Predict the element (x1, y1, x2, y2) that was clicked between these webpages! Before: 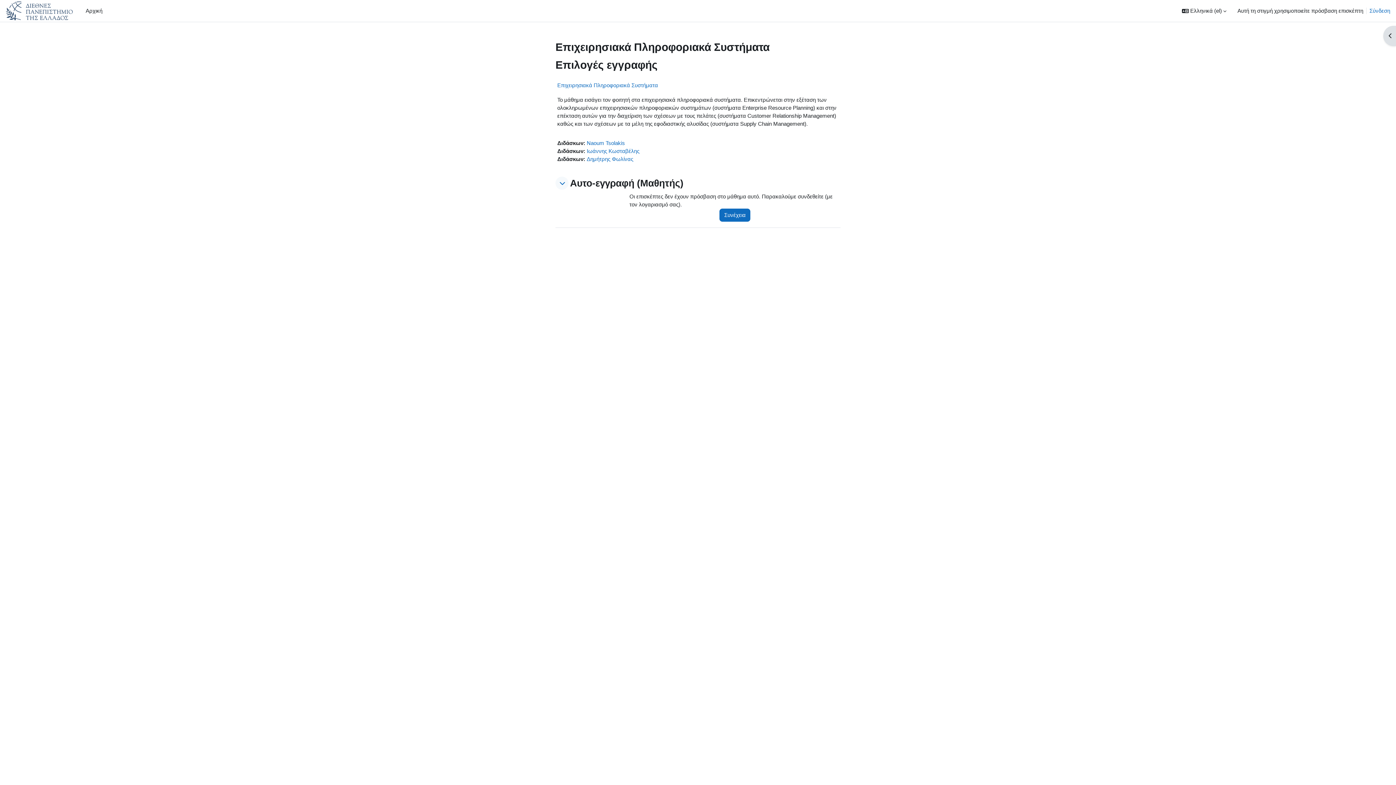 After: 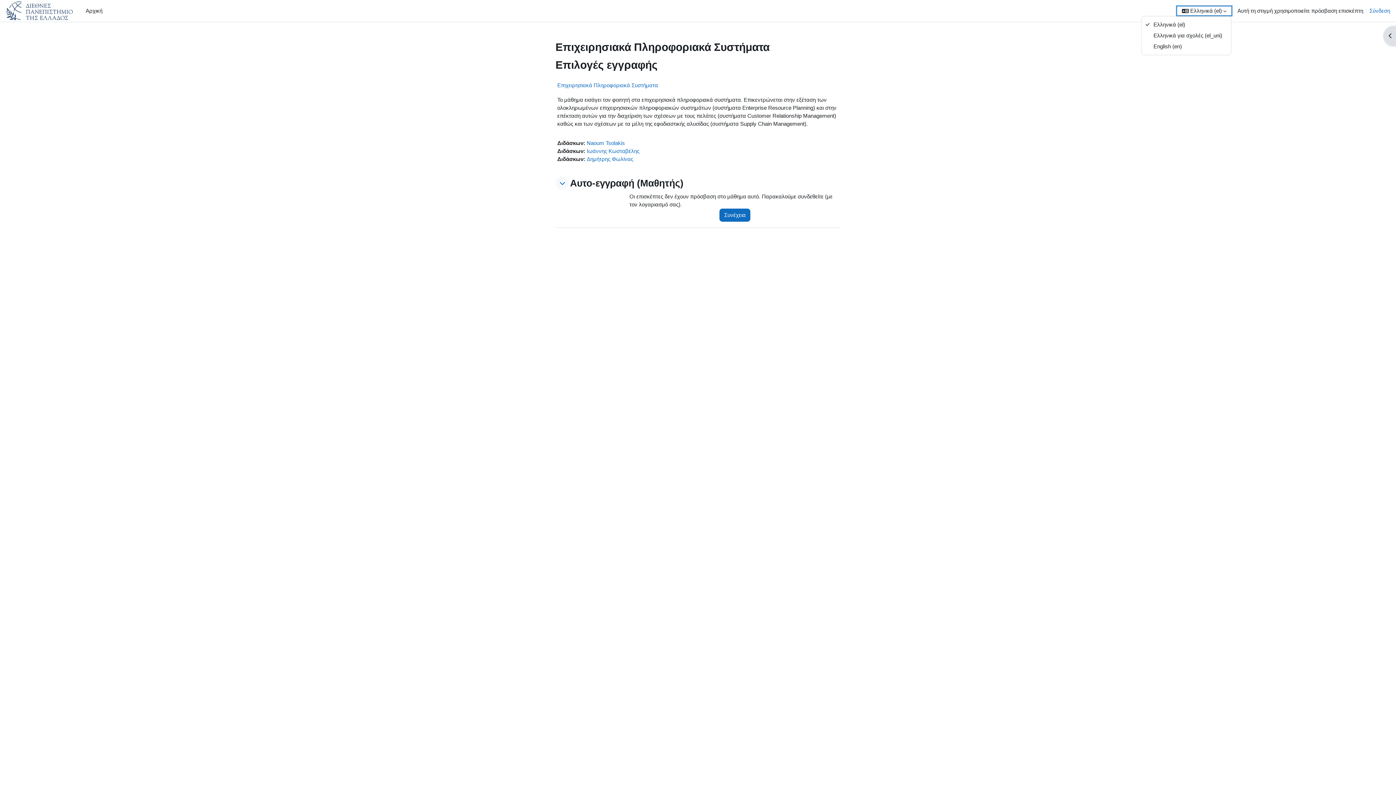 Action: label: Γλώσσα bbox: (1177, 6, 1231, 15)